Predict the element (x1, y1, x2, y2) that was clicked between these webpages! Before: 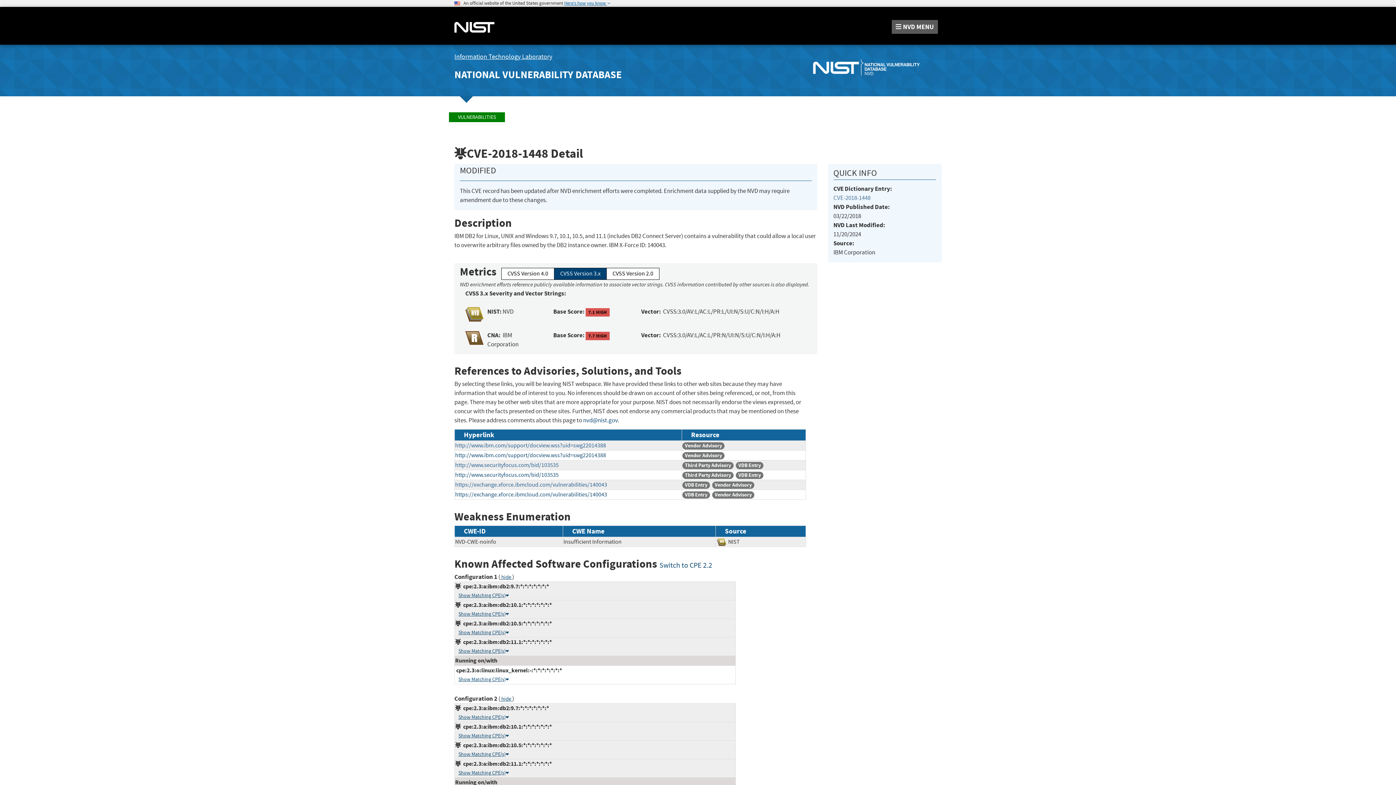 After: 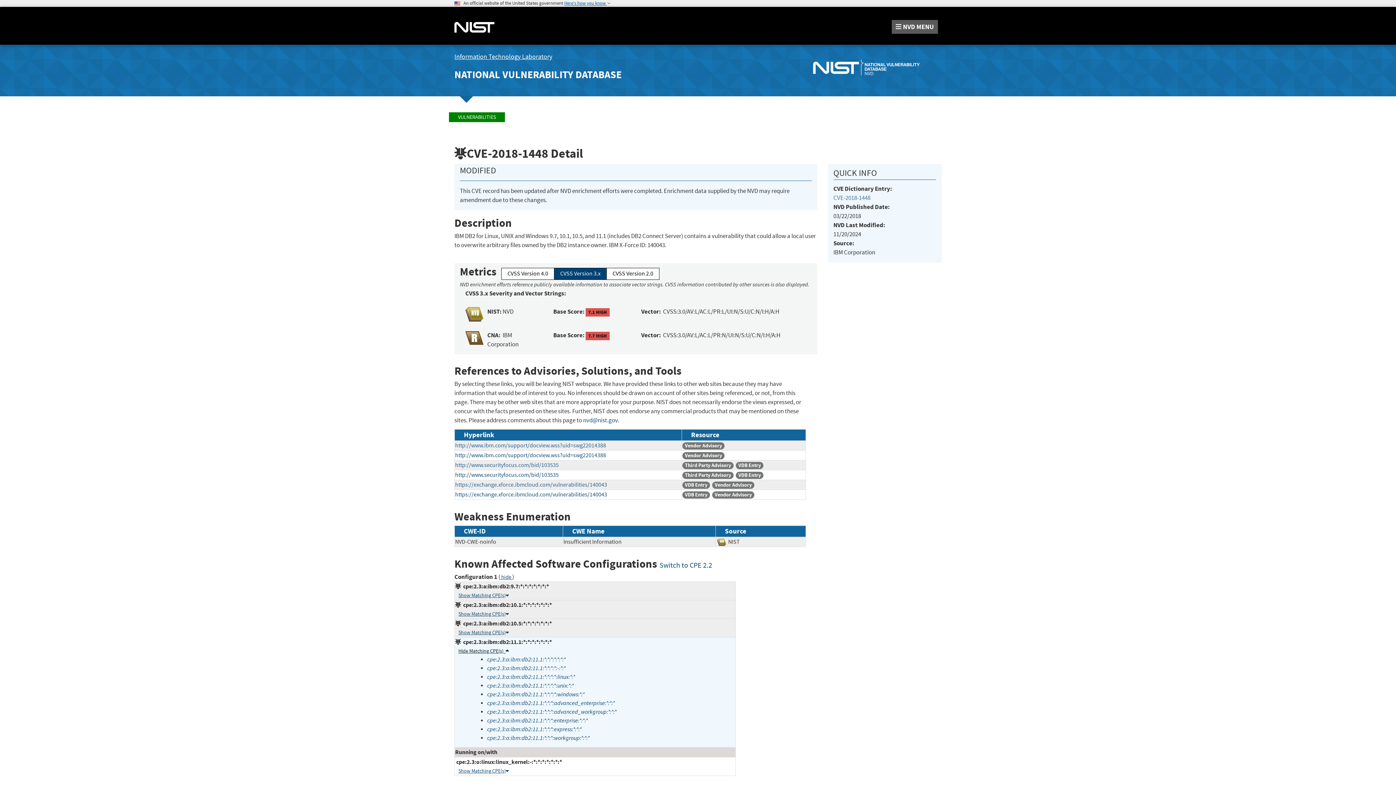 Action: label: Show Matching CPE(s) bbox: (458, 648, 509, 654)